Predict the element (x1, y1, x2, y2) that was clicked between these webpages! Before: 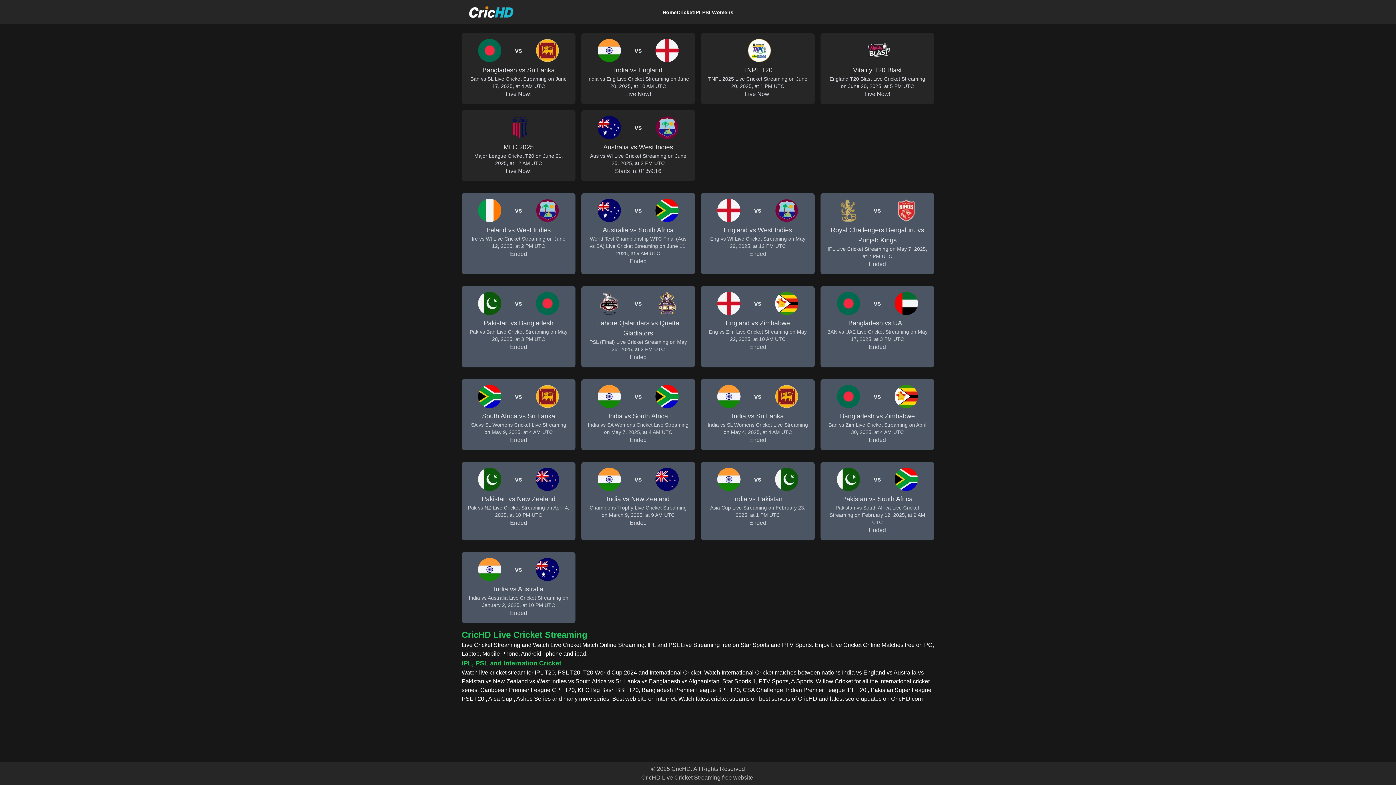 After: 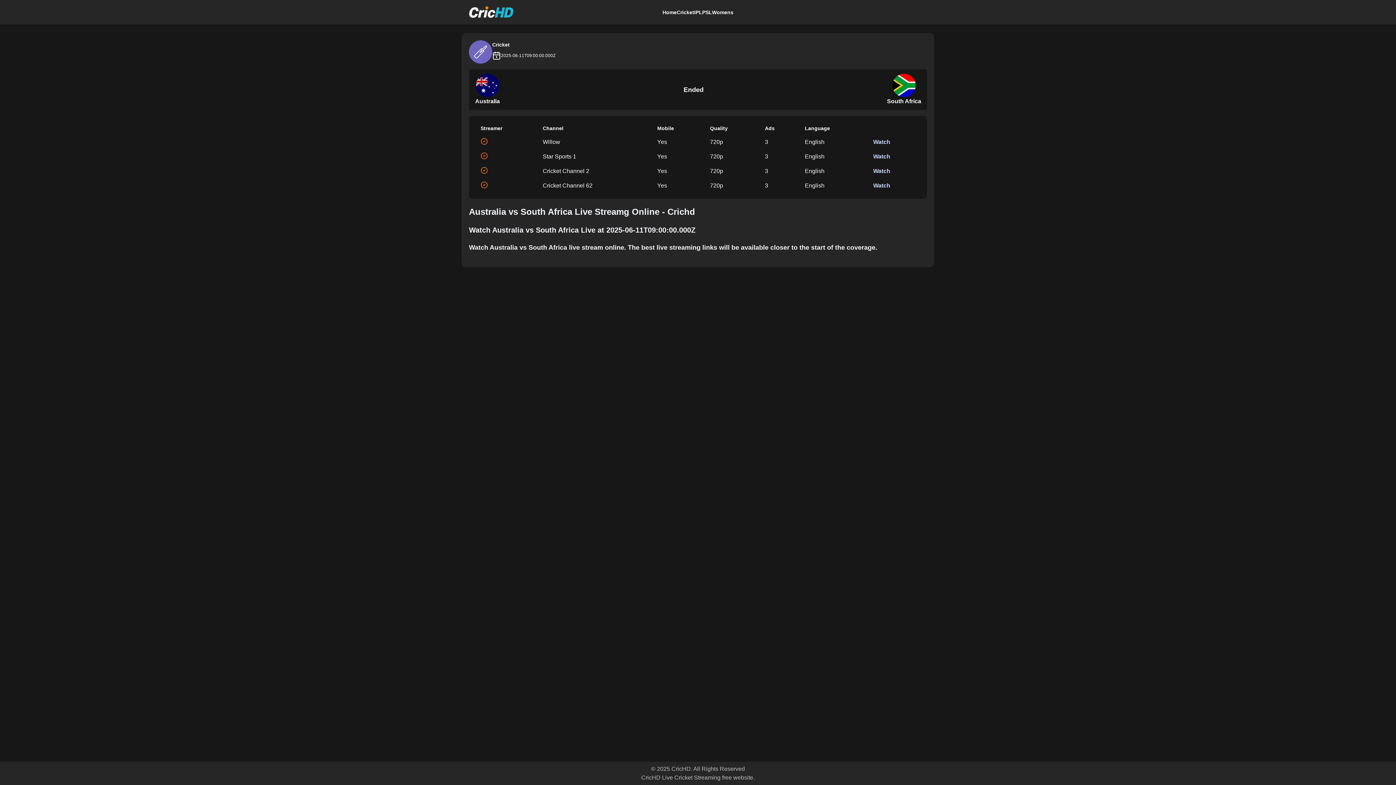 Action: bbox: (581, 193, 695, 274) label: vs
Australia vs South Africa
World Test Championship WTC Final (Aus vs SA) Live Cricket Streaming on June 11, 2025, at 9 AM UTC
Ended